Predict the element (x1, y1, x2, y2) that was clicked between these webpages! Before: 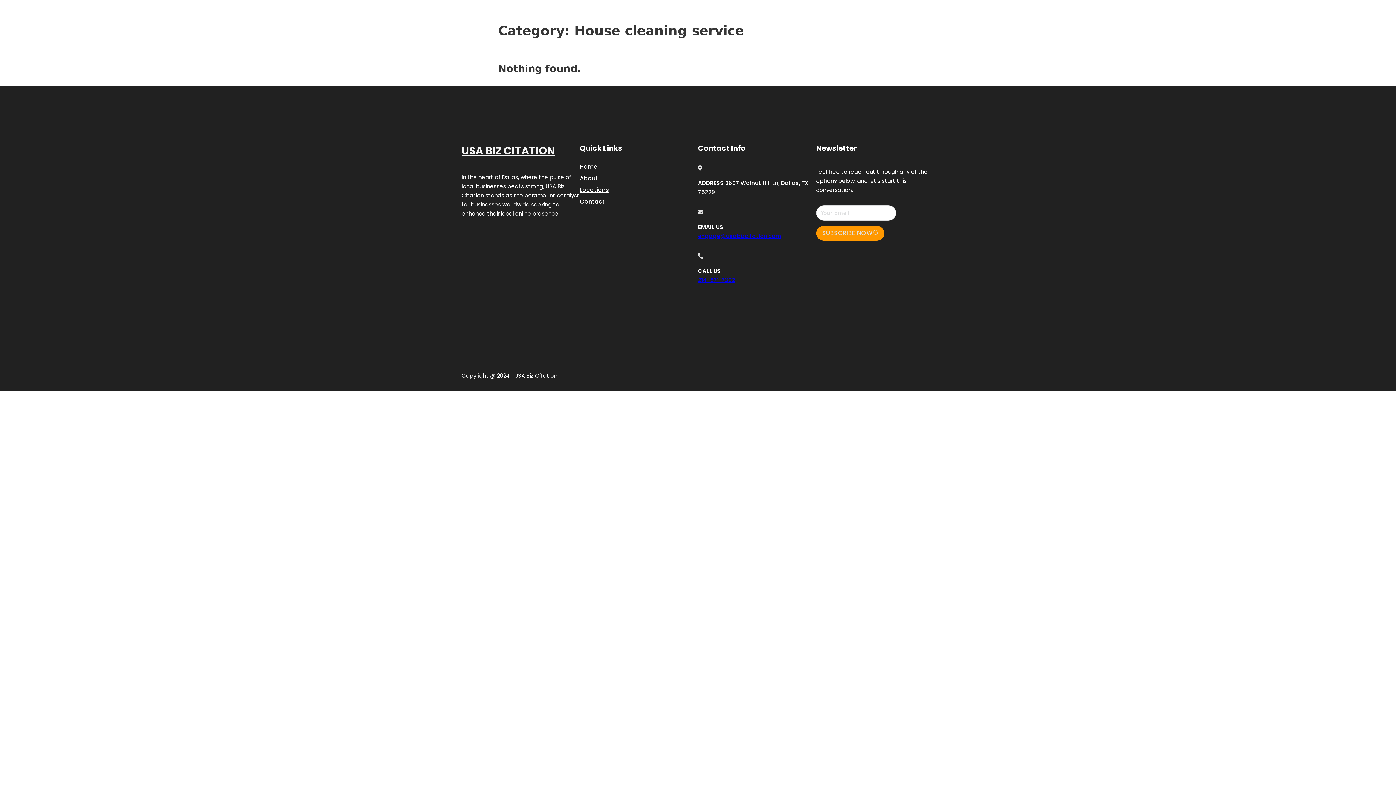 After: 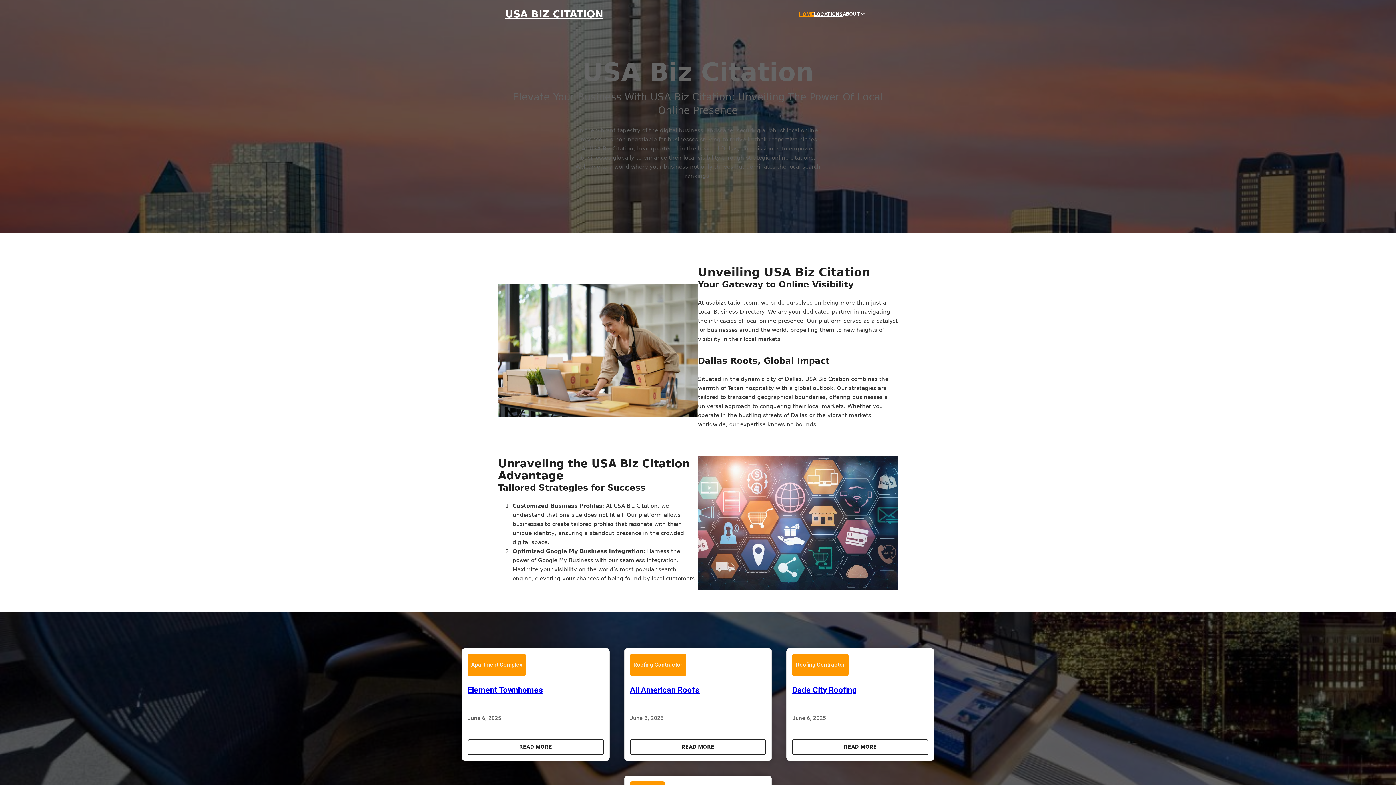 Action: bbox: (505, 8, 603, 19) label: USA BIZ CITATION